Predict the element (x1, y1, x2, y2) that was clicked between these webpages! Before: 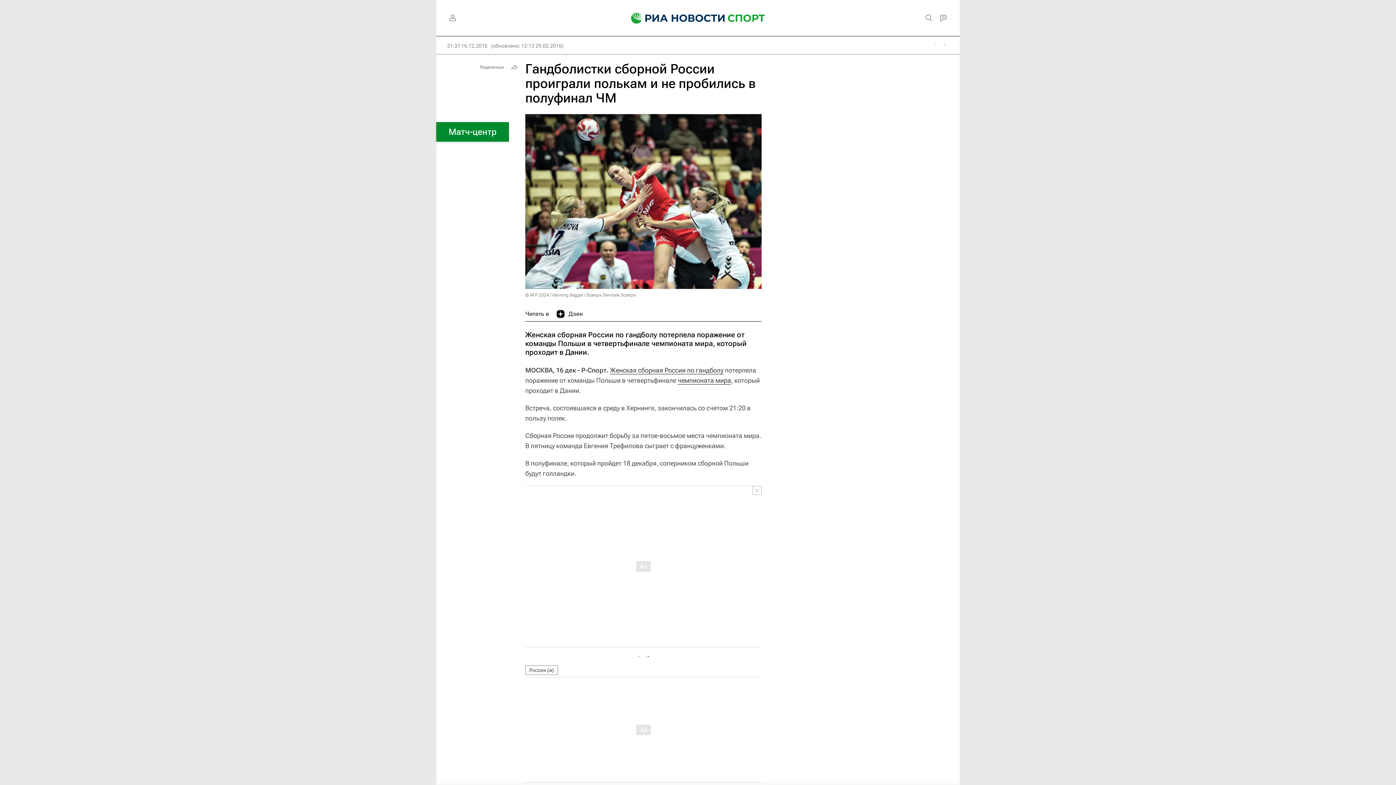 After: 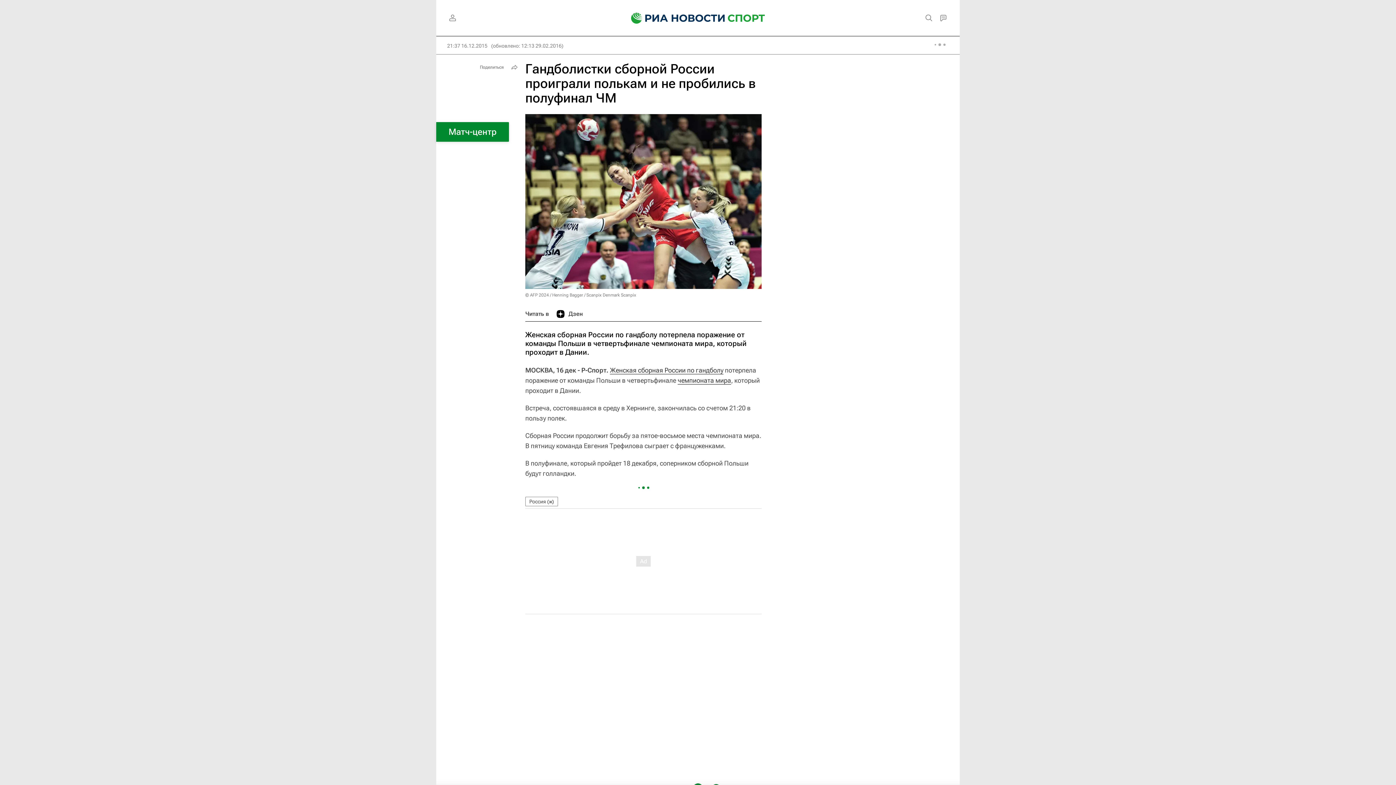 Action: bbox: (752, 486, 761, 495)